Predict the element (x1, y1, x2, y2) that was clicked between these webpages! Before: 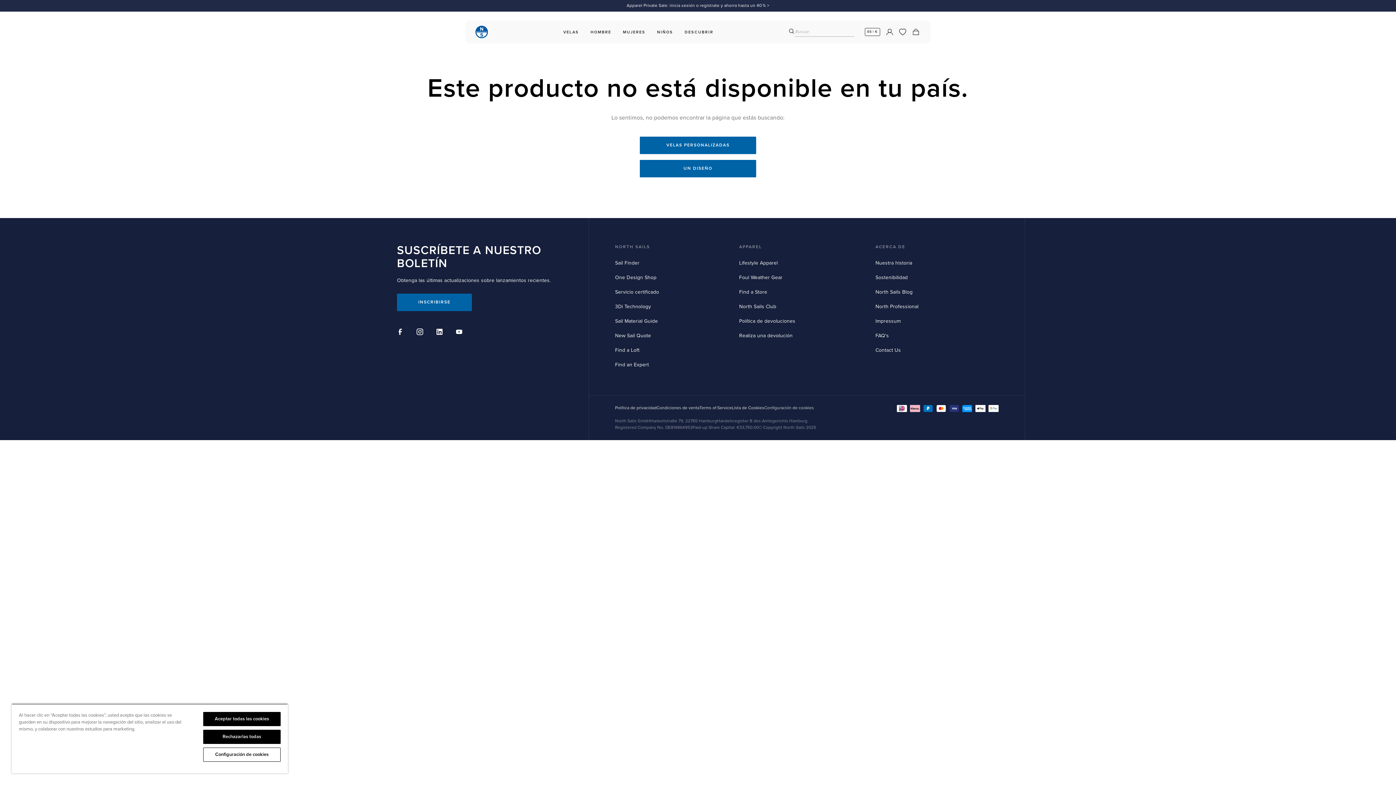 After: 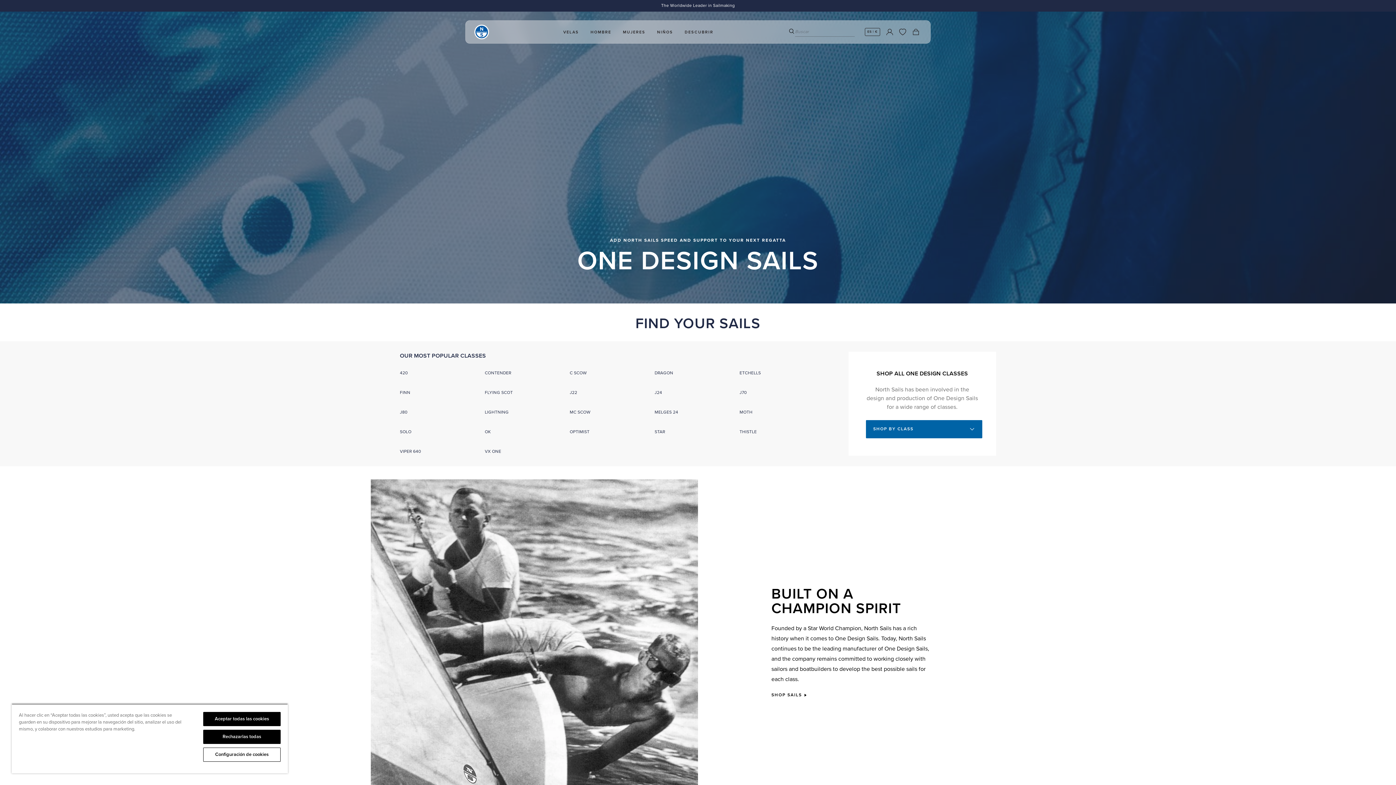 Action: bbox: (615, 274, 656, 280) label: One Design Shop